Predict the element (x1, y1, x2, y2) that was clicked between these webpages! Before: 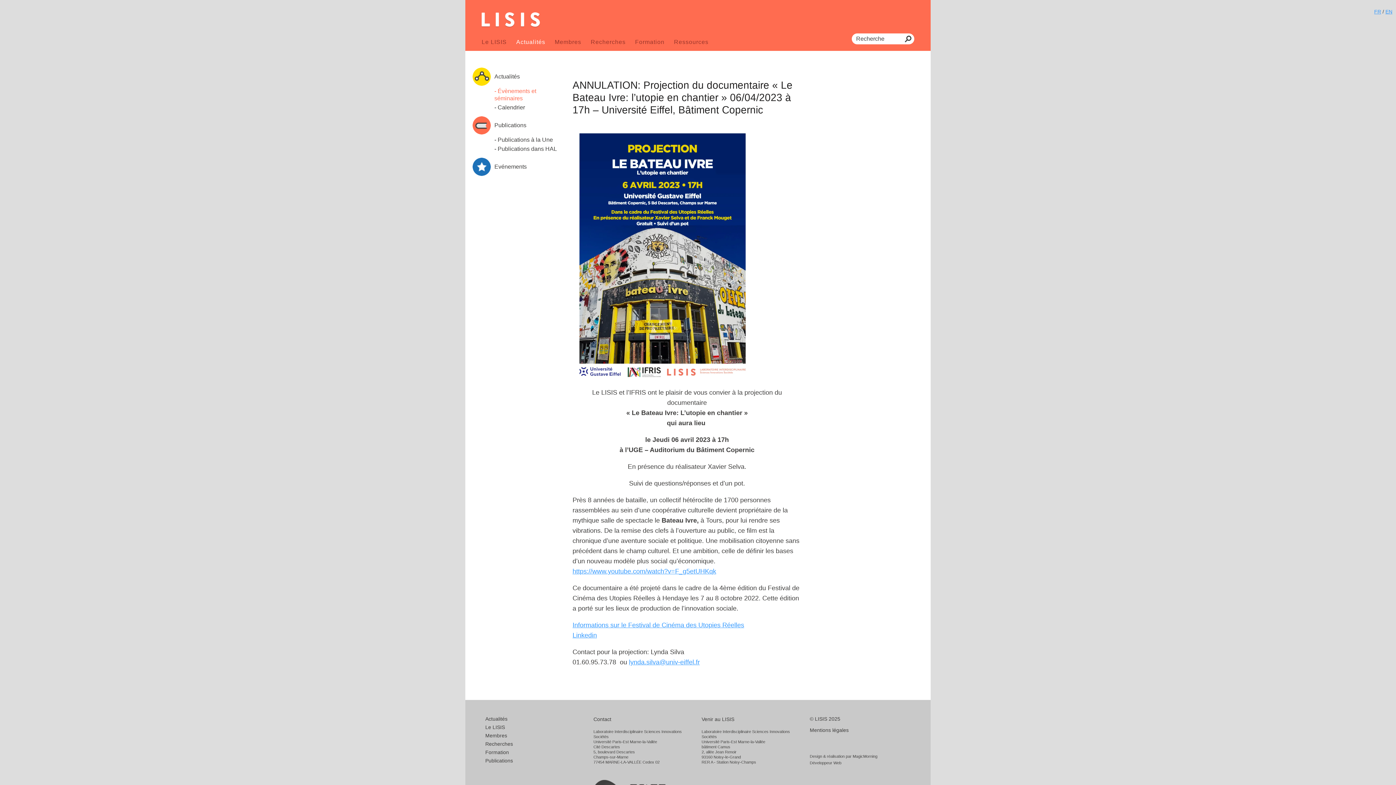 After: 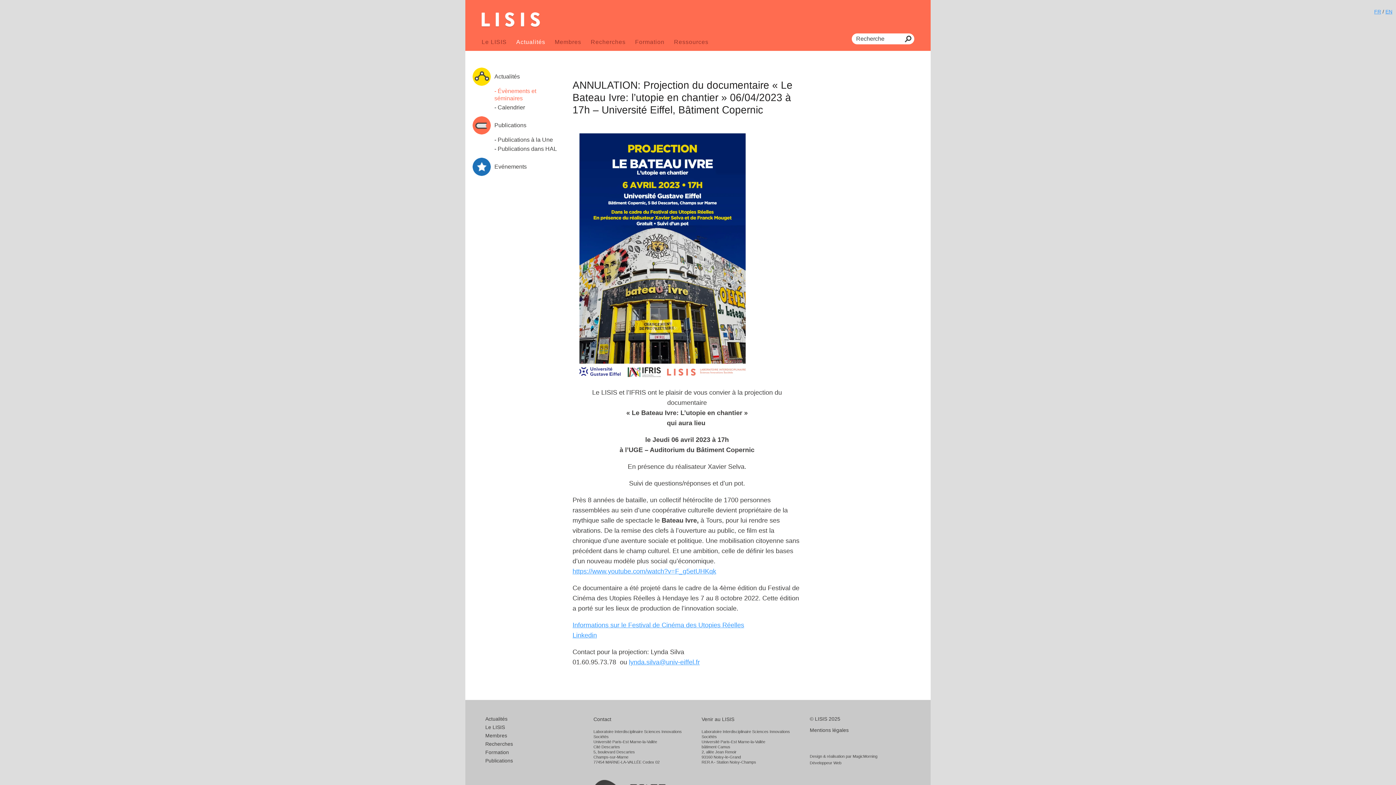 Action: bbox: (494, 121, 526, 129) label: Publications